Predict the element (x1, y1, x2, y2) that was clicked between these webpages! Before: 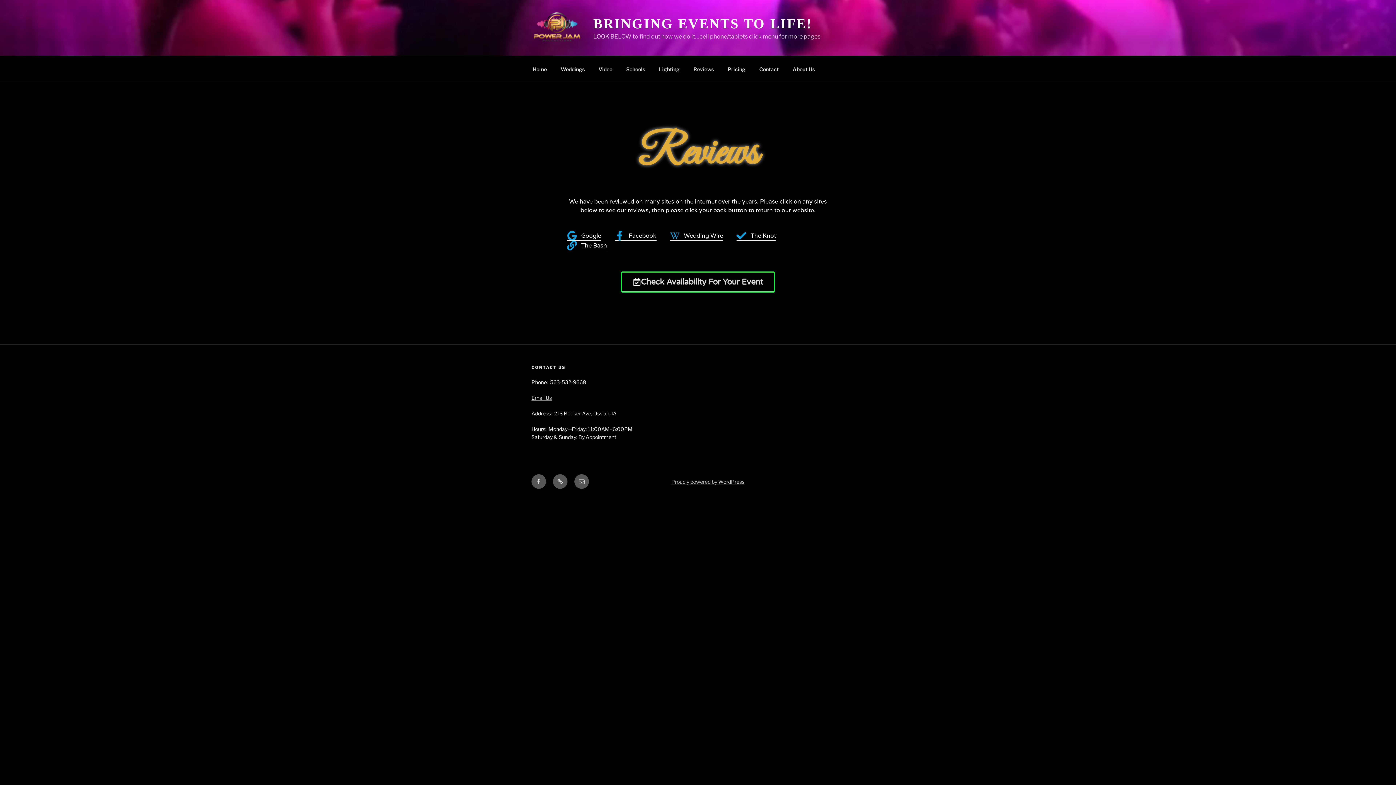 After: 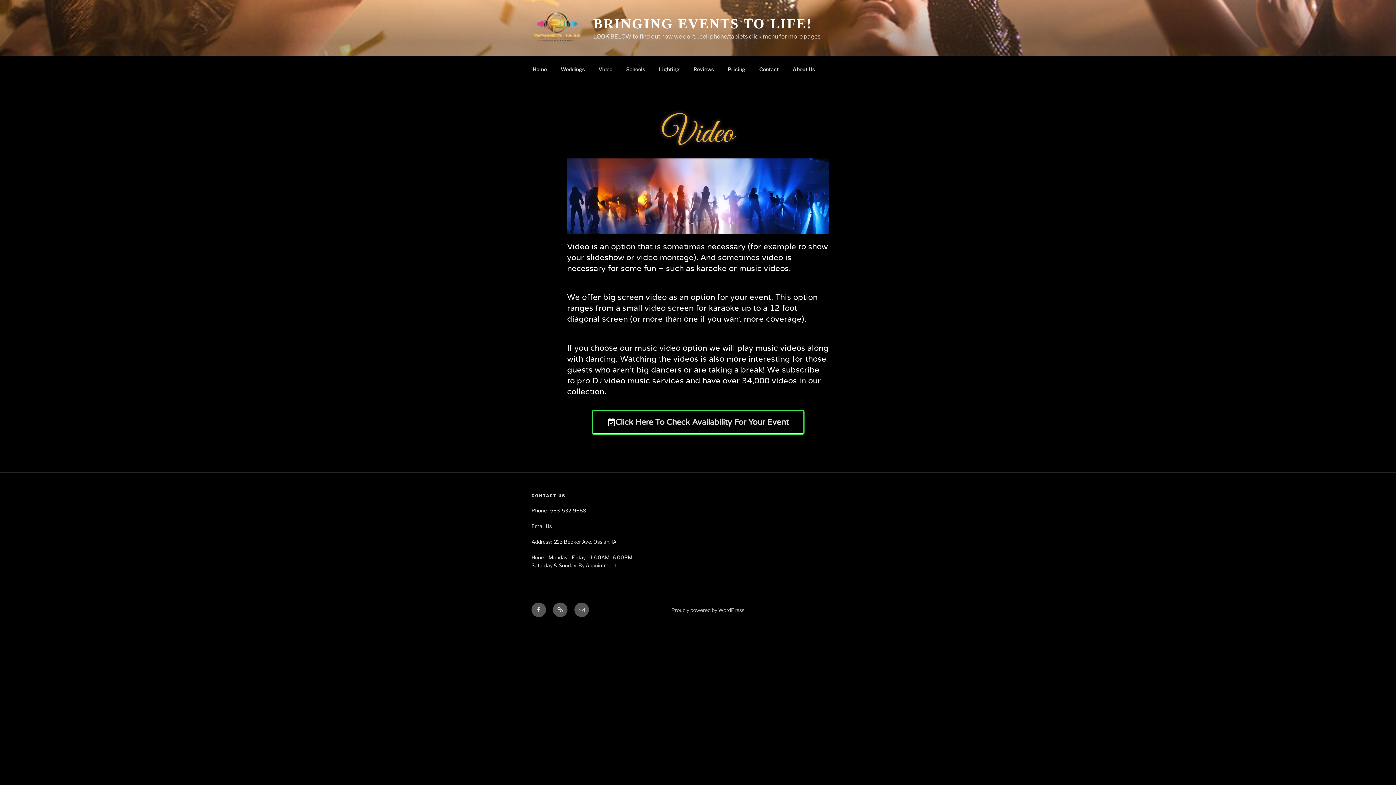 Action: label: Video bbox: (592, 60, 618, 78)